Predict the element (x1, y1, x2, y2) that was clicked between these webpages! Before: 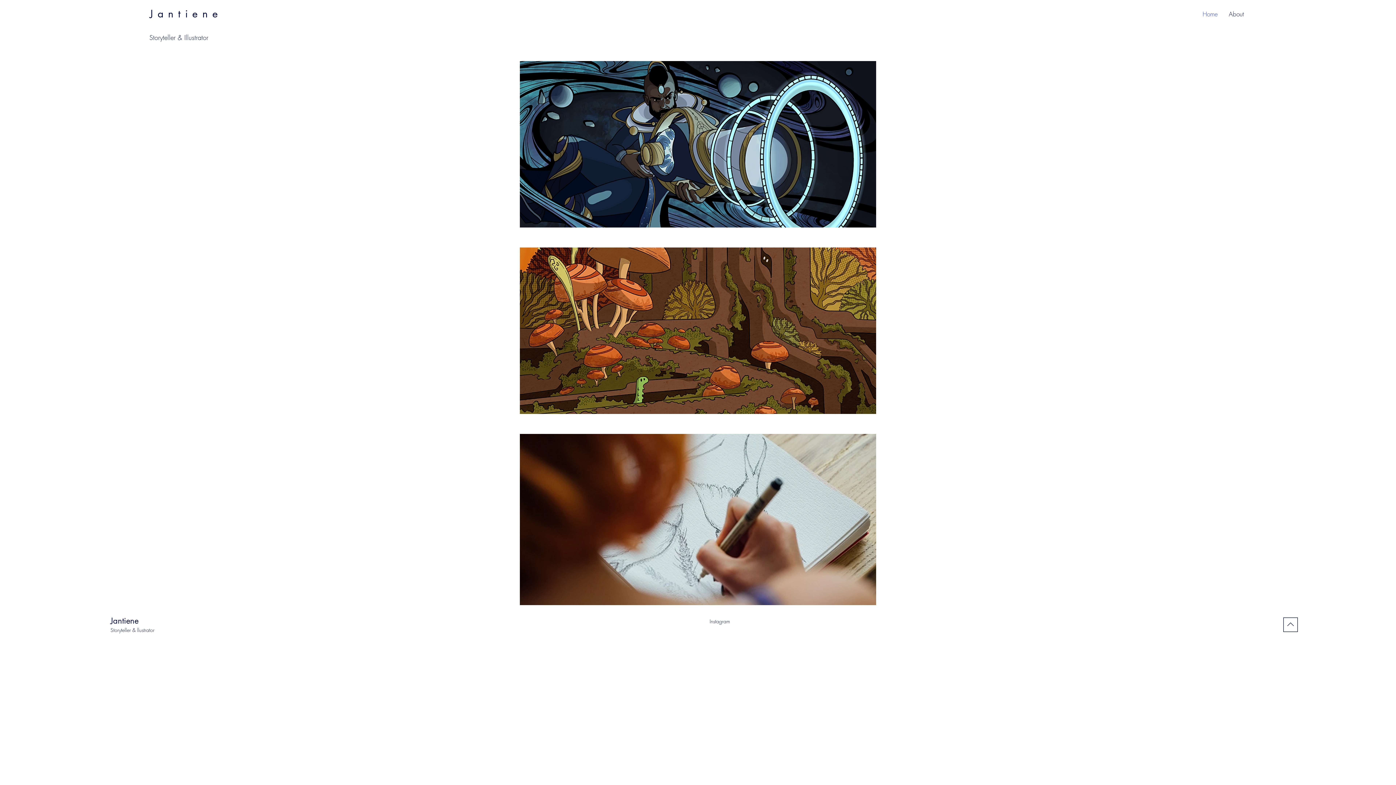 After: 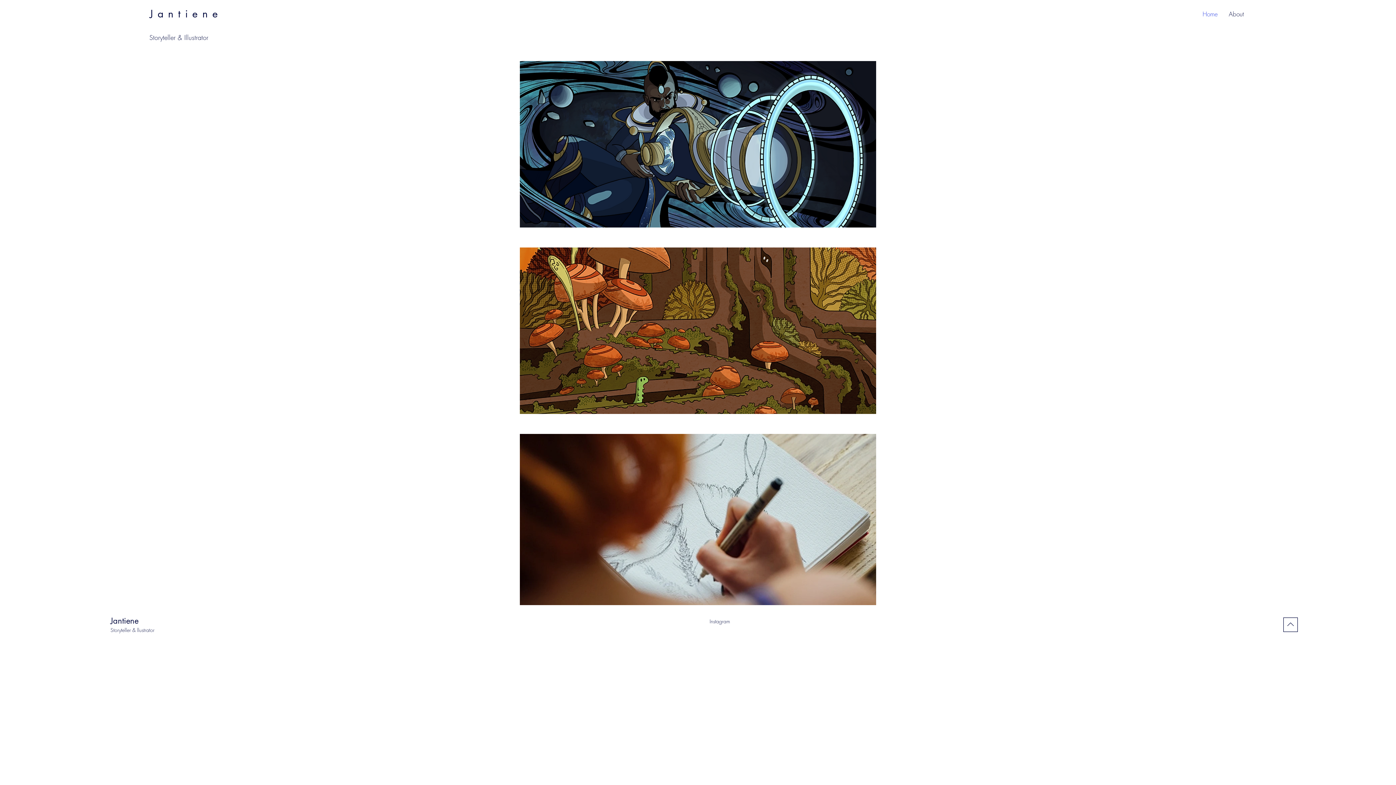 Action: bbox: (1283, 617, 1298, 632)